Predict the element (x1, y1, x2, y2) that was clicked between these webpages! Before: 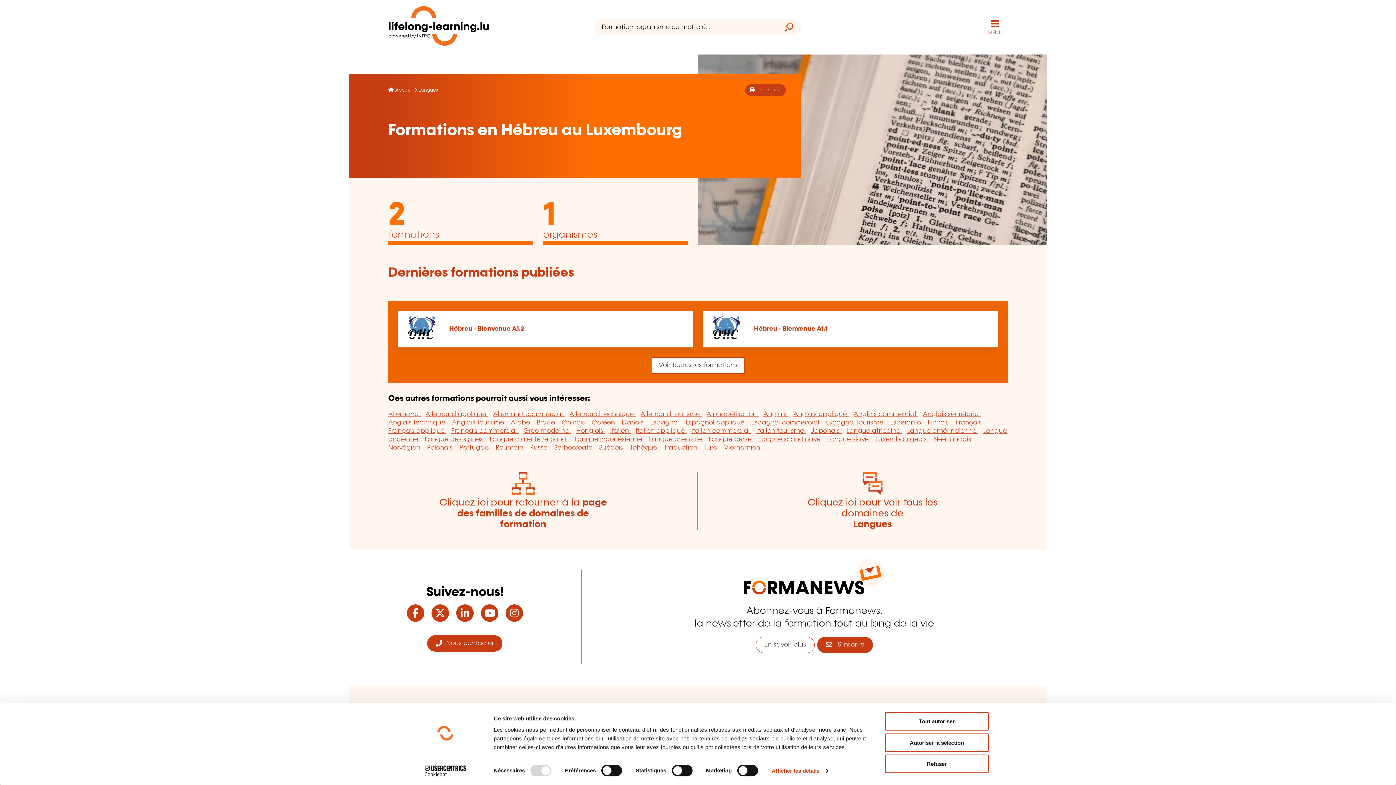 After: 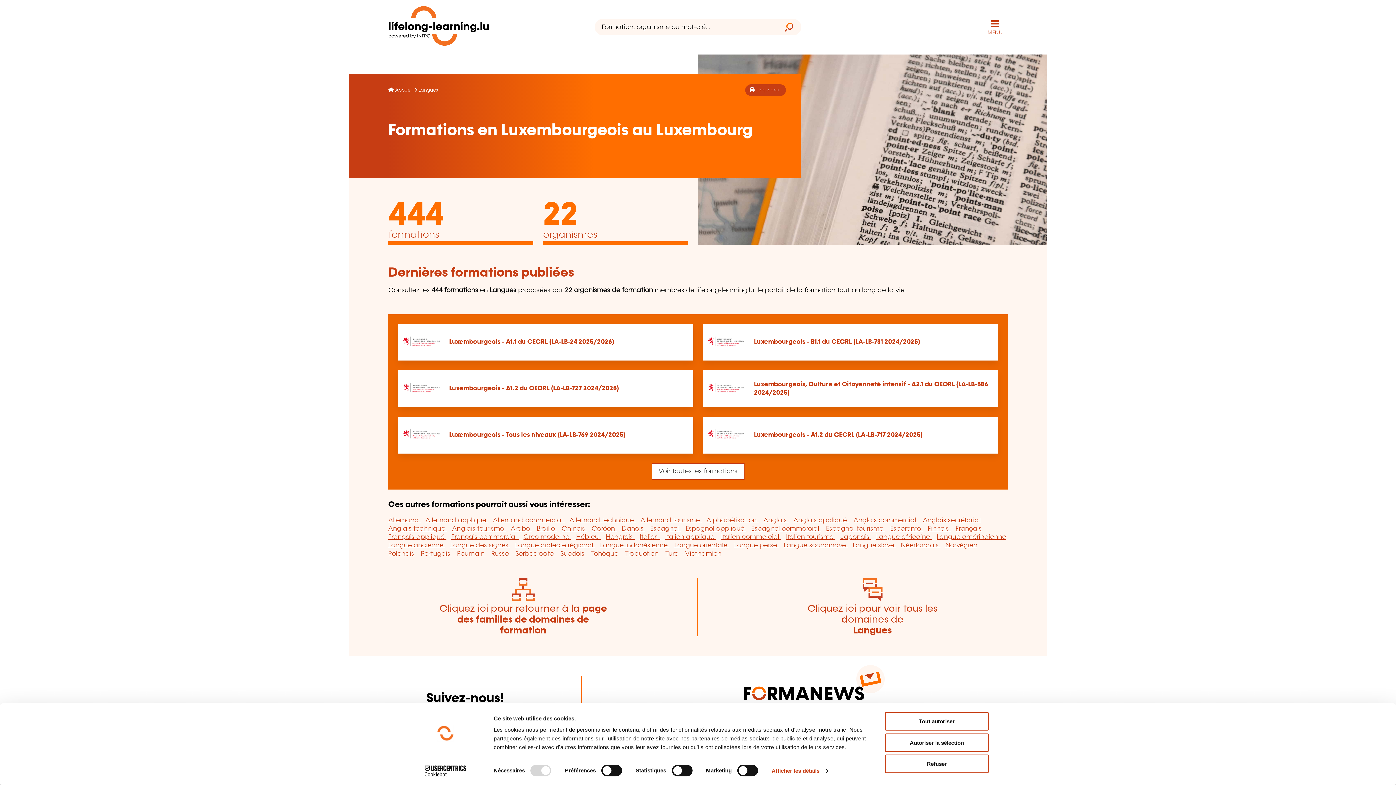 Action: bbox: (875, 436, 933, 442) label: Luxembourgeois 